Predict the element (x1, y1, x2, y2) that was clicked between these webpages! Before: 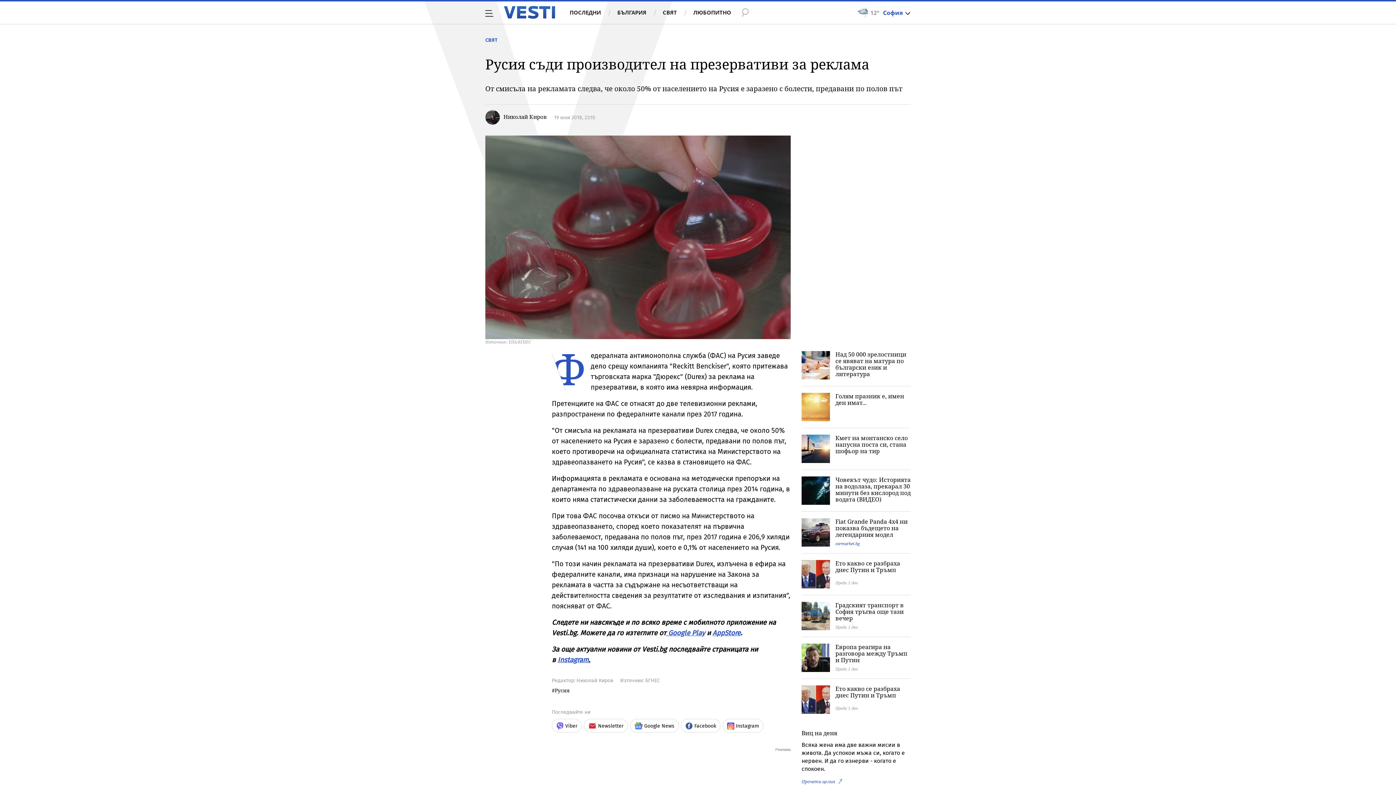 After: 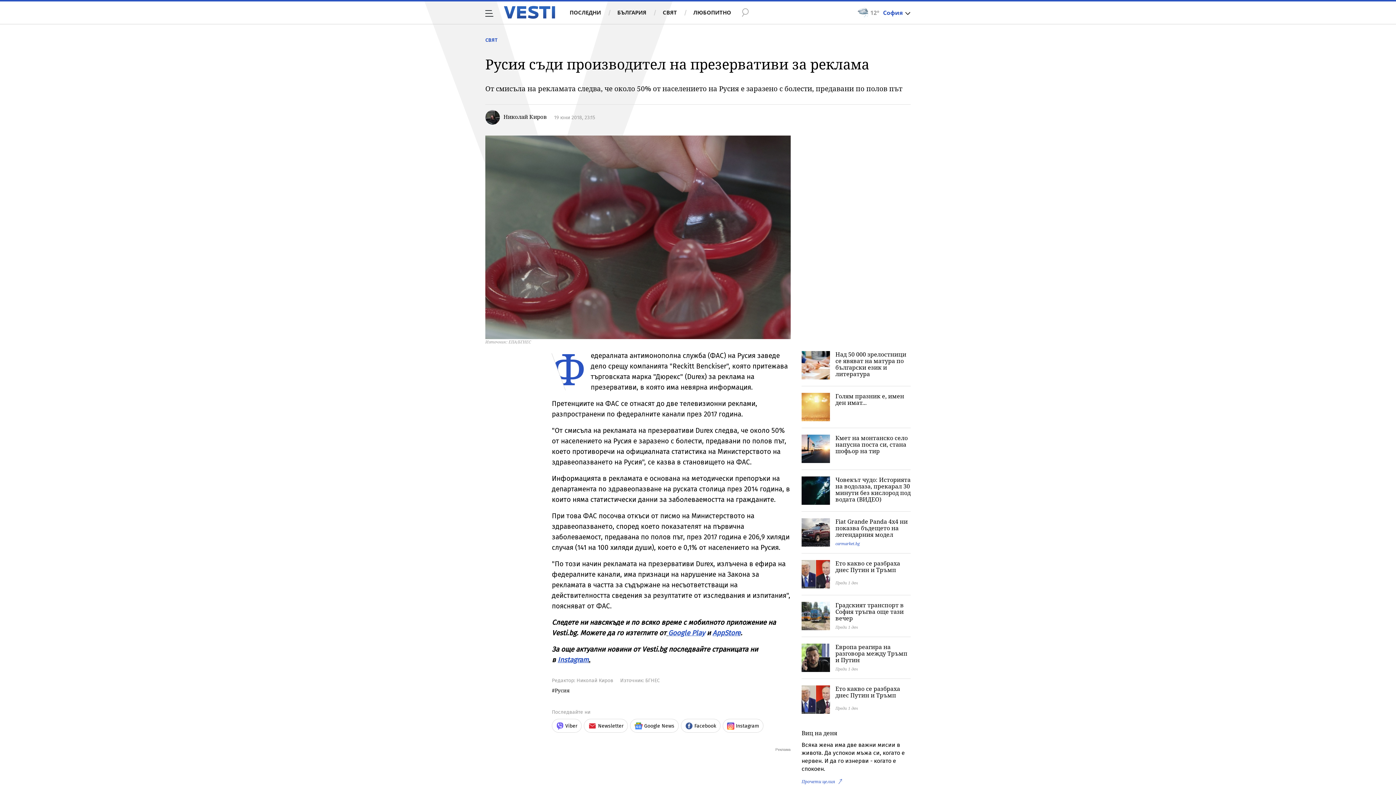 Action: label: Google Play bbox: (668, 629, 705, 637)